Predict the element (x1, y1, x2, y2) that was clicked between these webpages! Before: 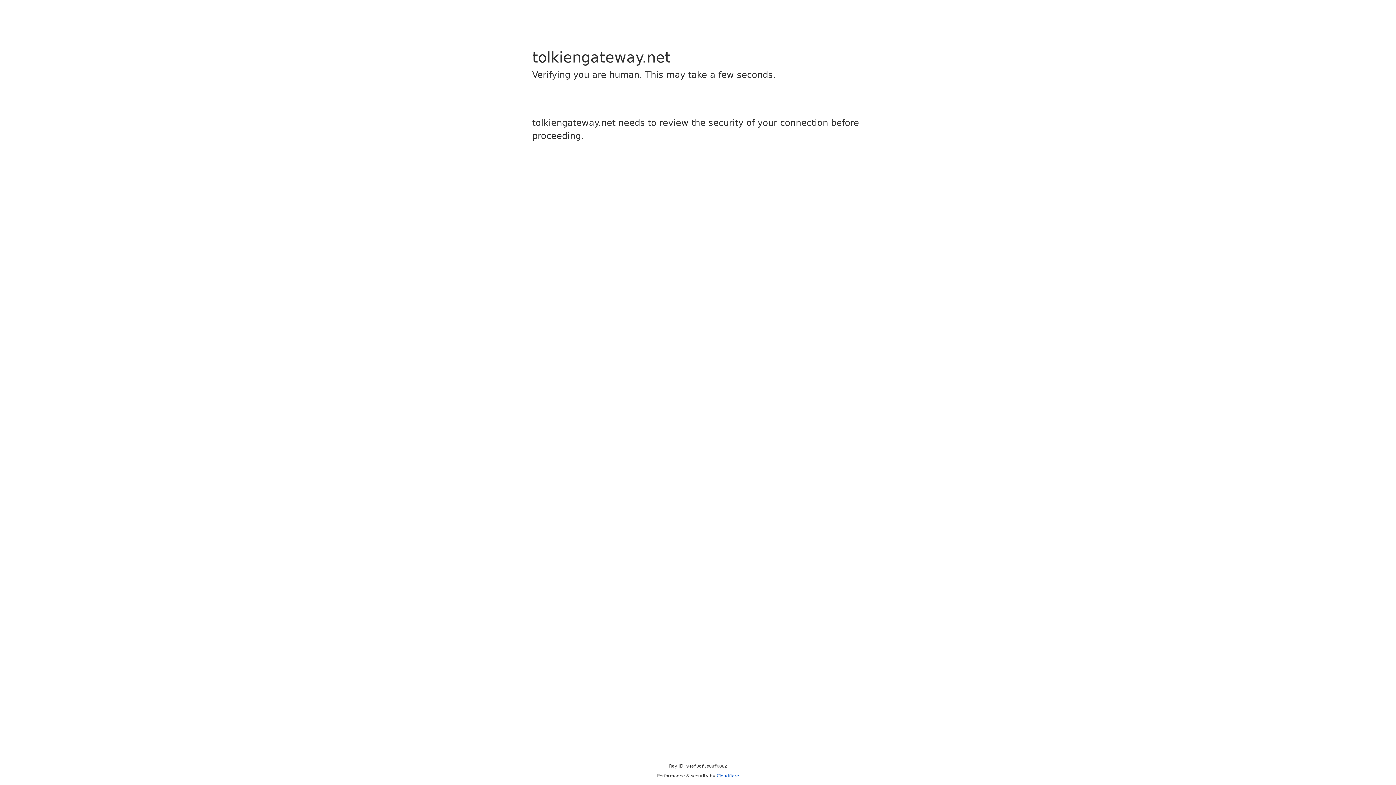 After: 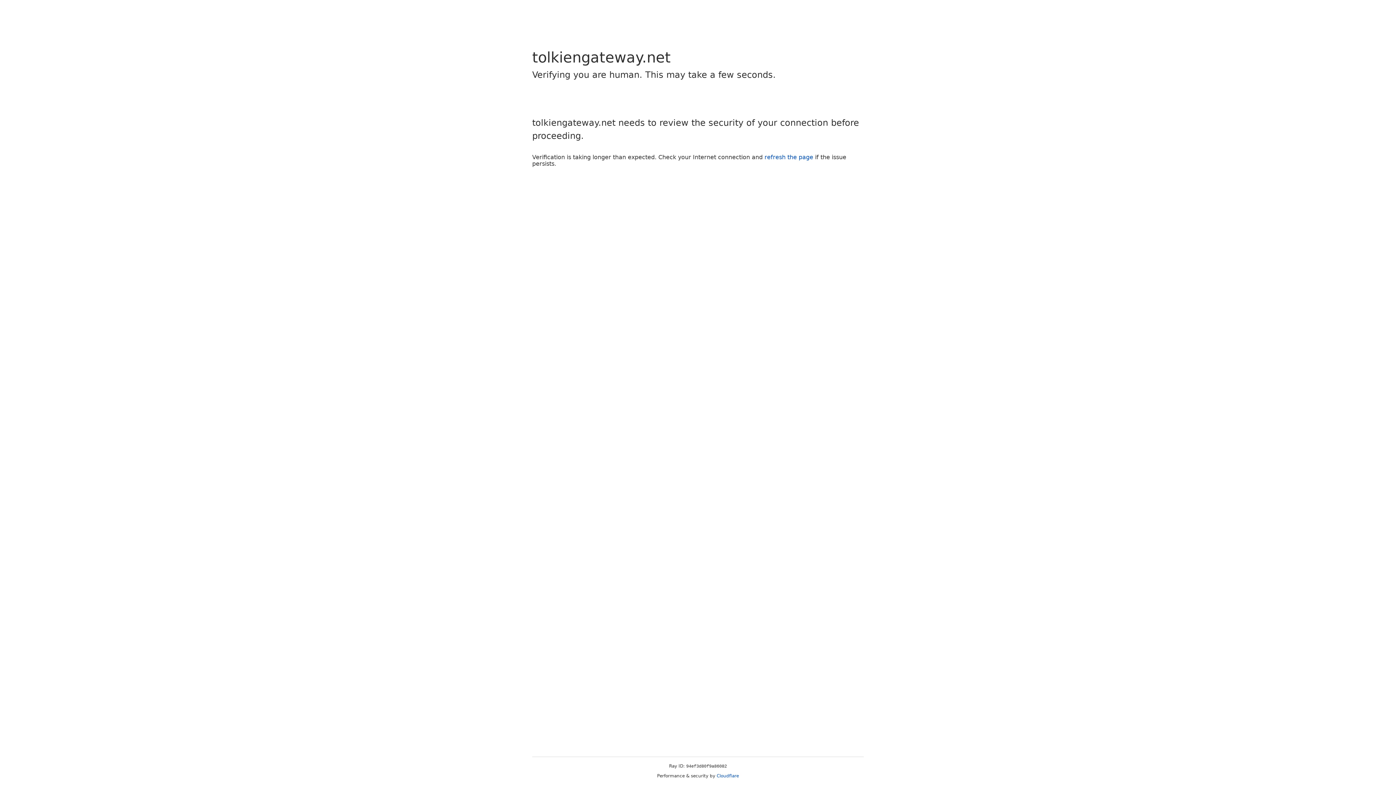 Action: bbox: (716, 773, 739, 778) label: Cloudflare